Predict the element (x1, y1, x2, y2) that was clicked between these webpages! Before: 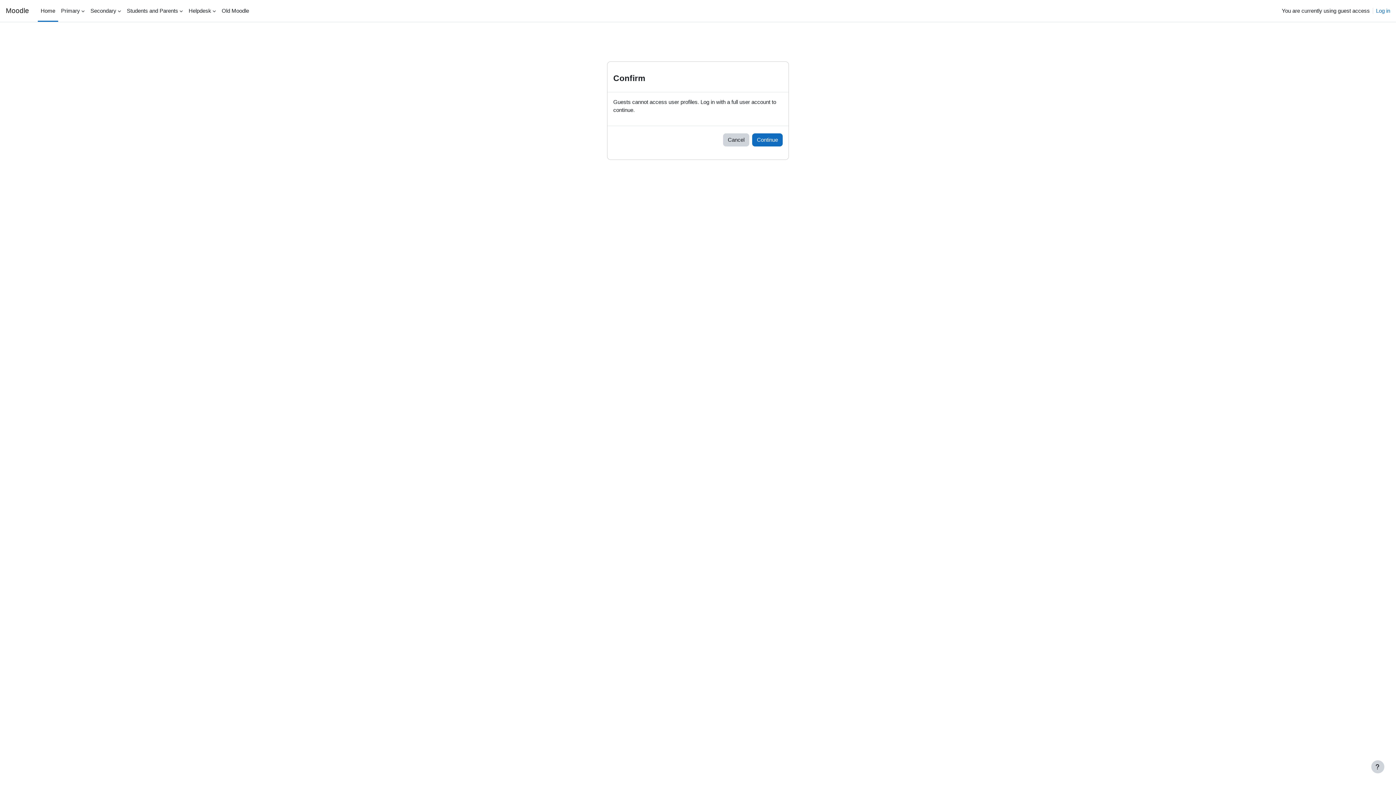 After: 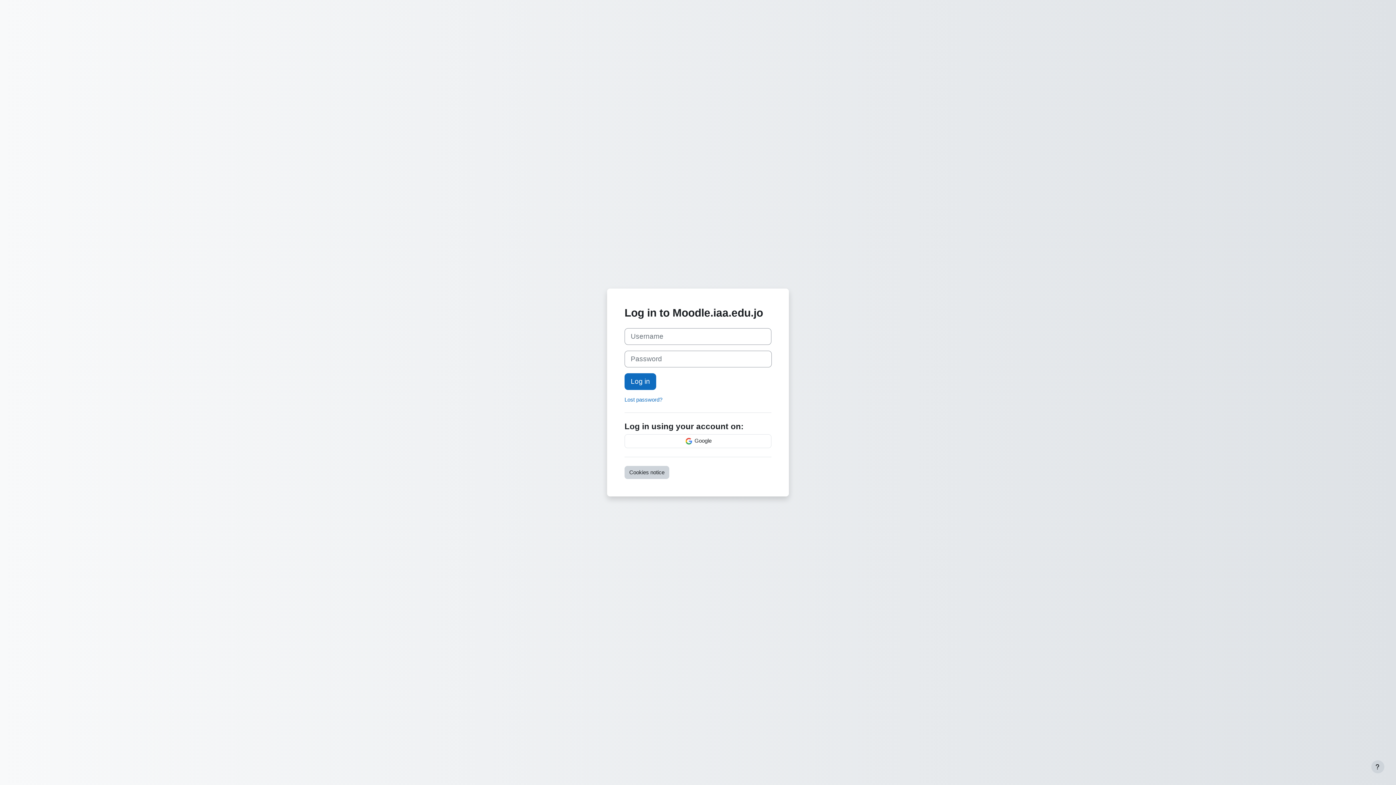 Action: label: Continue bbox: (752, 133, 782, 146)